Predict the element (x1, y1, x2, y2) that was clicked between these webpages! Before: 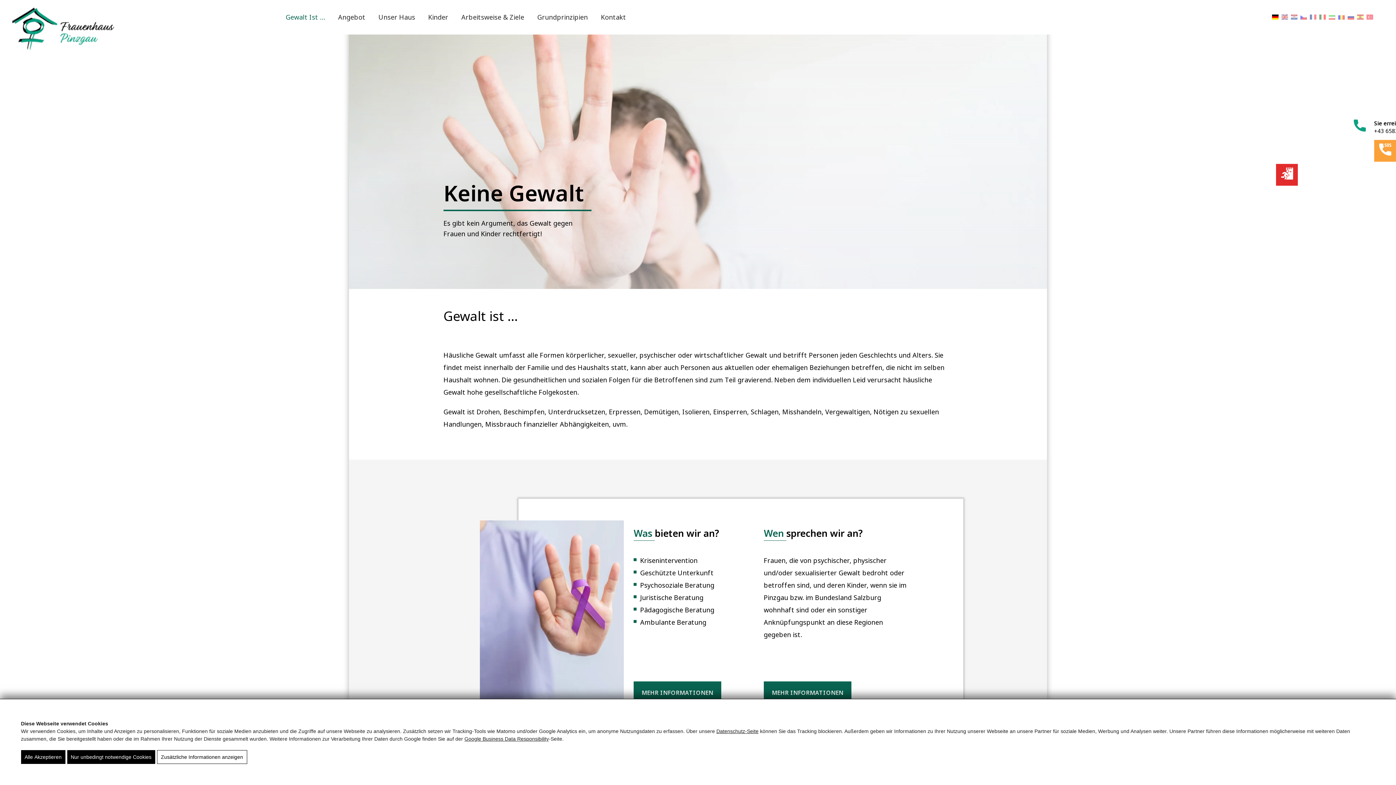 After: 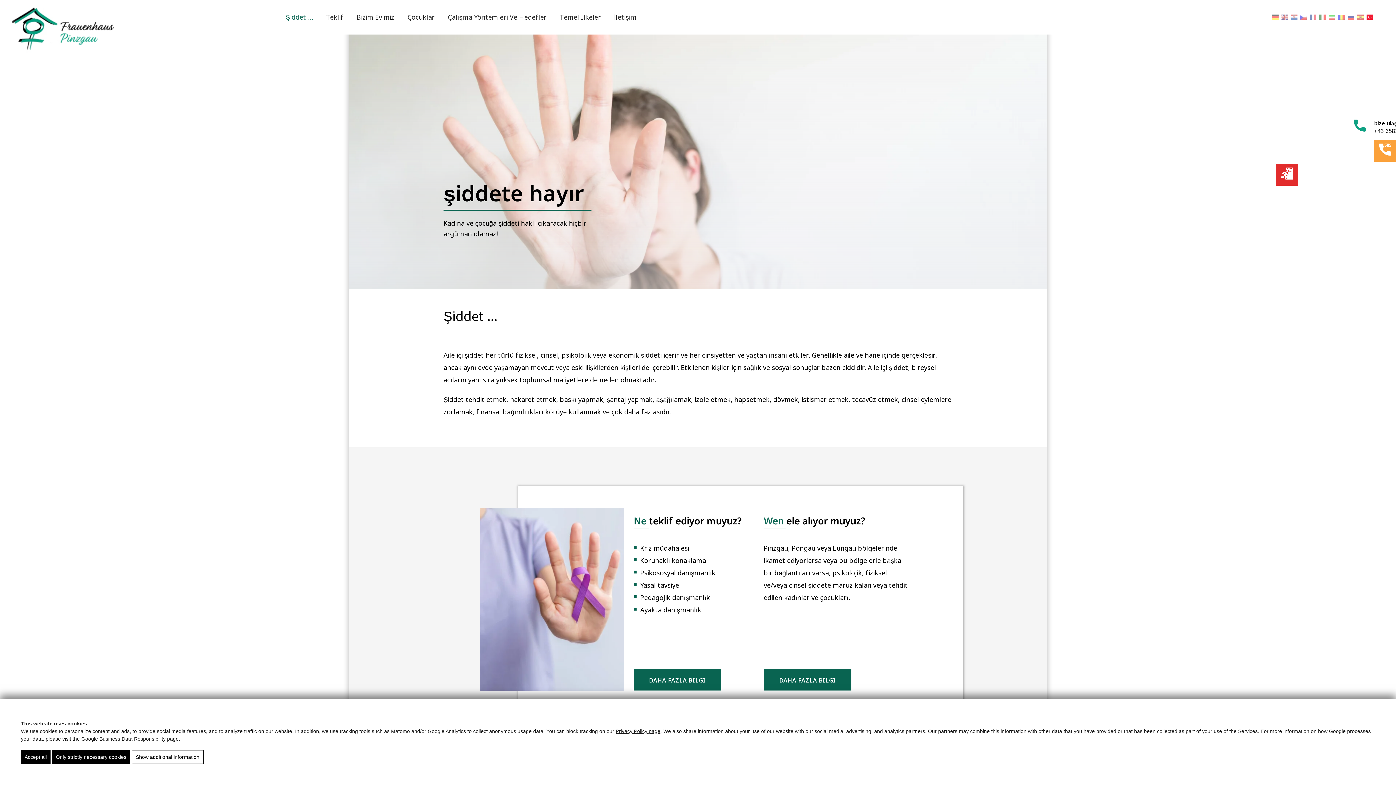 Action: bbox: (1366, 12, 1373, 22)